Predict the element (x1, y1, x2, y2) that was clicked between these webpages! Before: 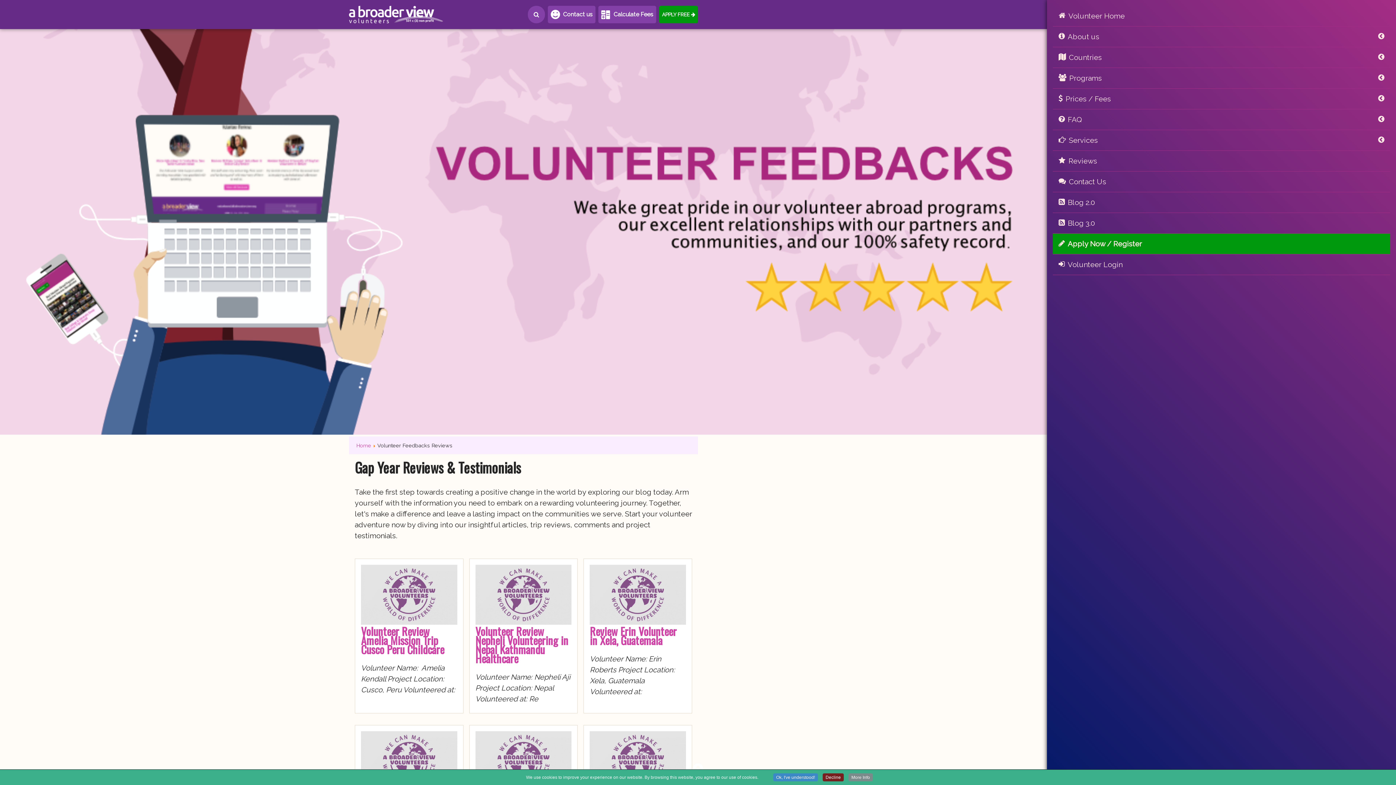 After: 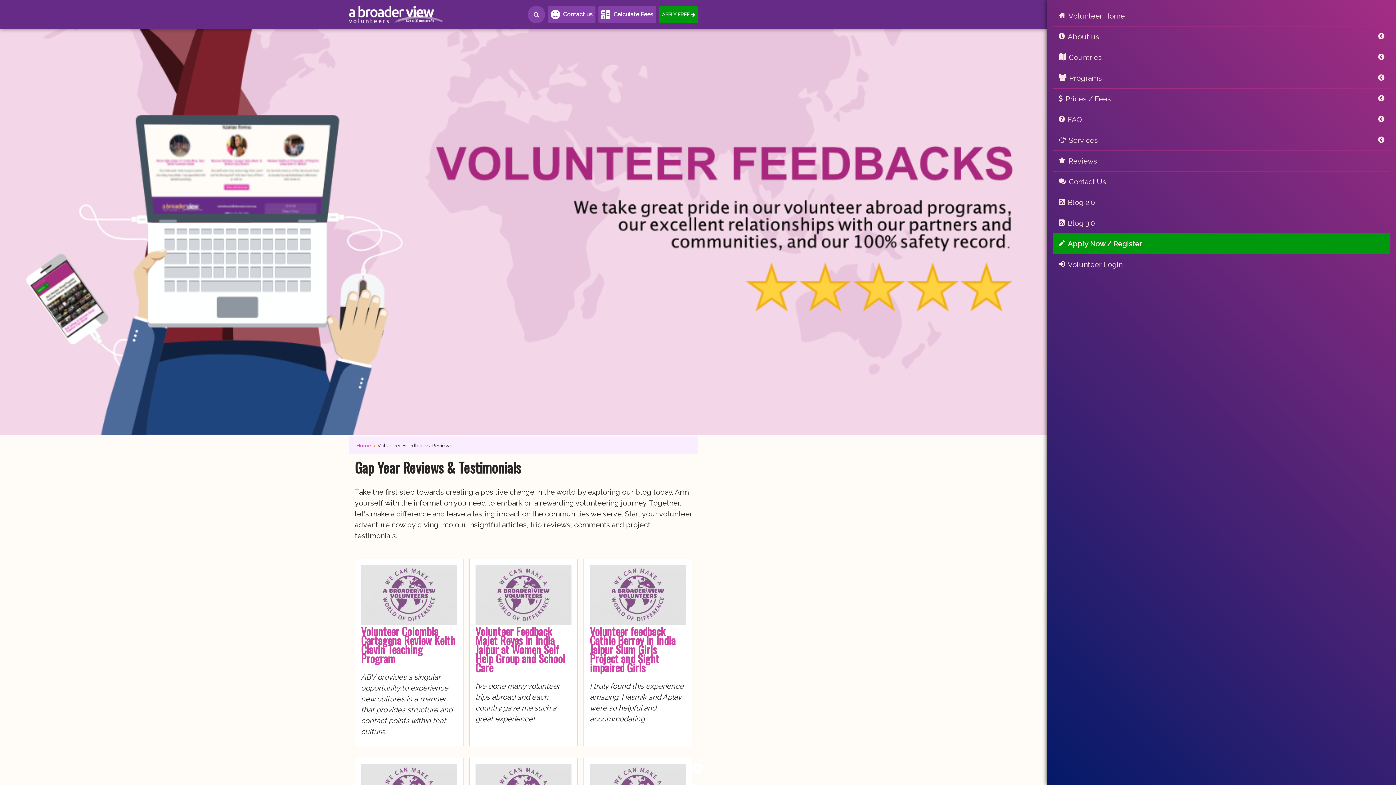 Action: label: Go to Top bbox: (688, 758, 707, 778)